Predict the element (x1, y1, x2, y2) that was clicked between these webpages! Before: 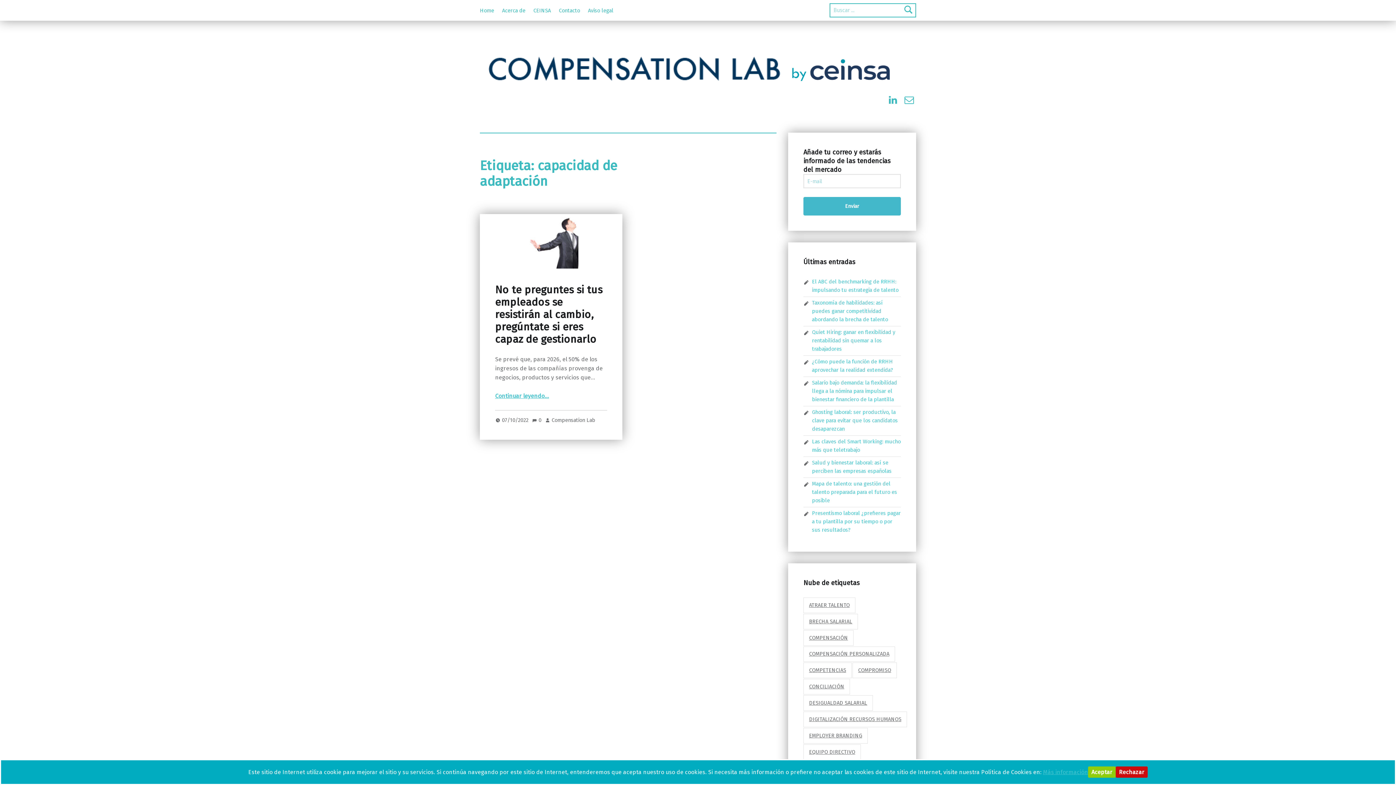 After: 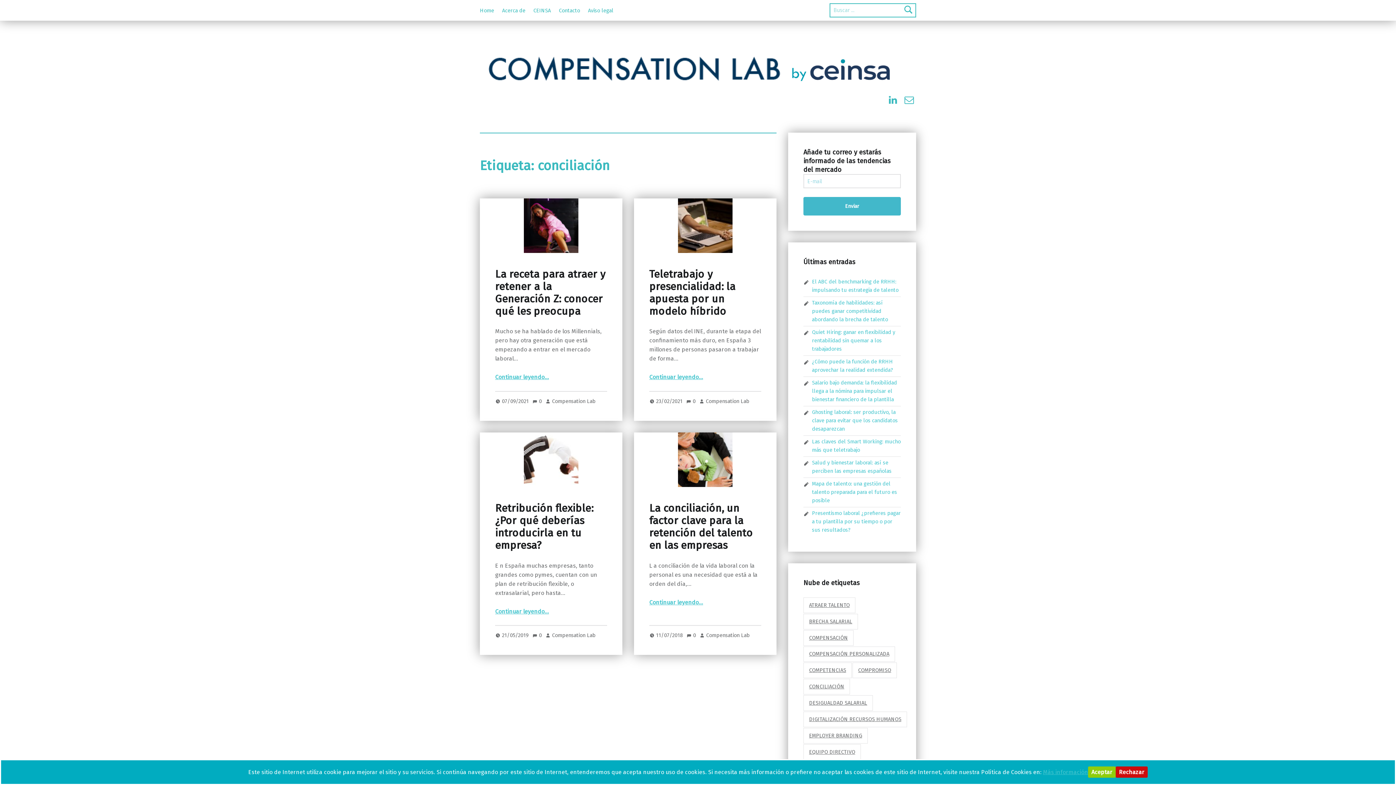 Action: bbox: (803, 679, 850, 695) label: CONCILIACIÓN